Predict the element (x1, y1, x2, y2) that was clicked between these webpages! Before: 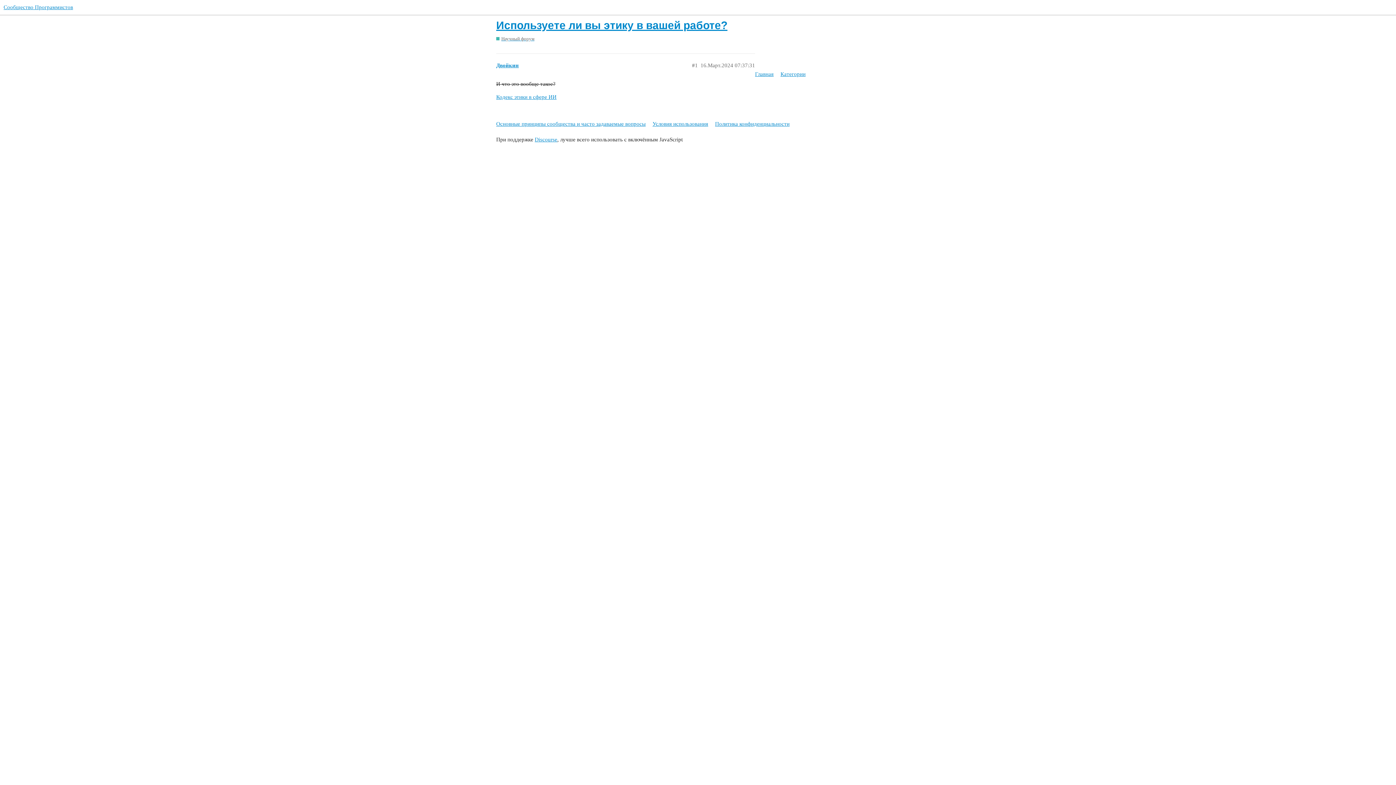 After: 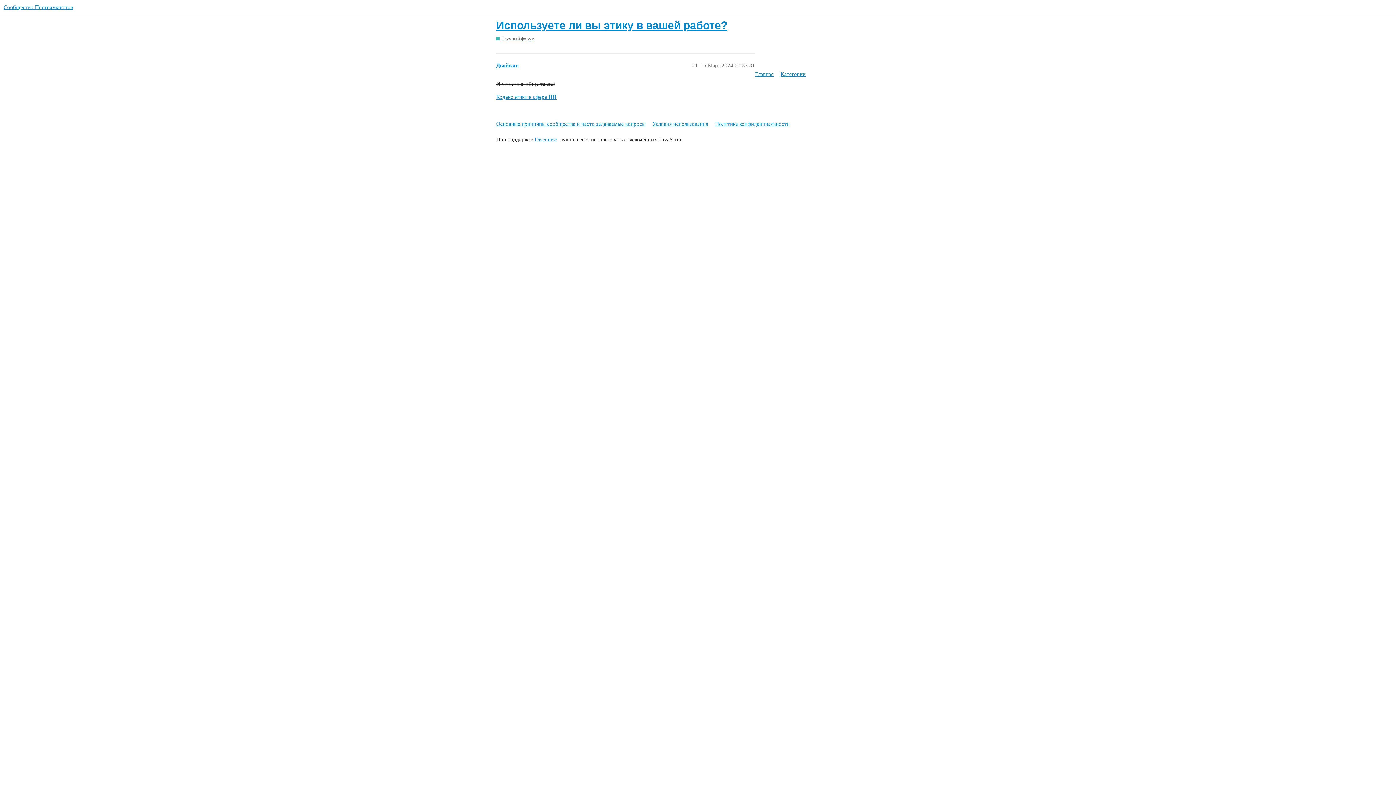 Action: bbox: (496, 94, 556, 100) label: Кодекс этики в сфере ИИ